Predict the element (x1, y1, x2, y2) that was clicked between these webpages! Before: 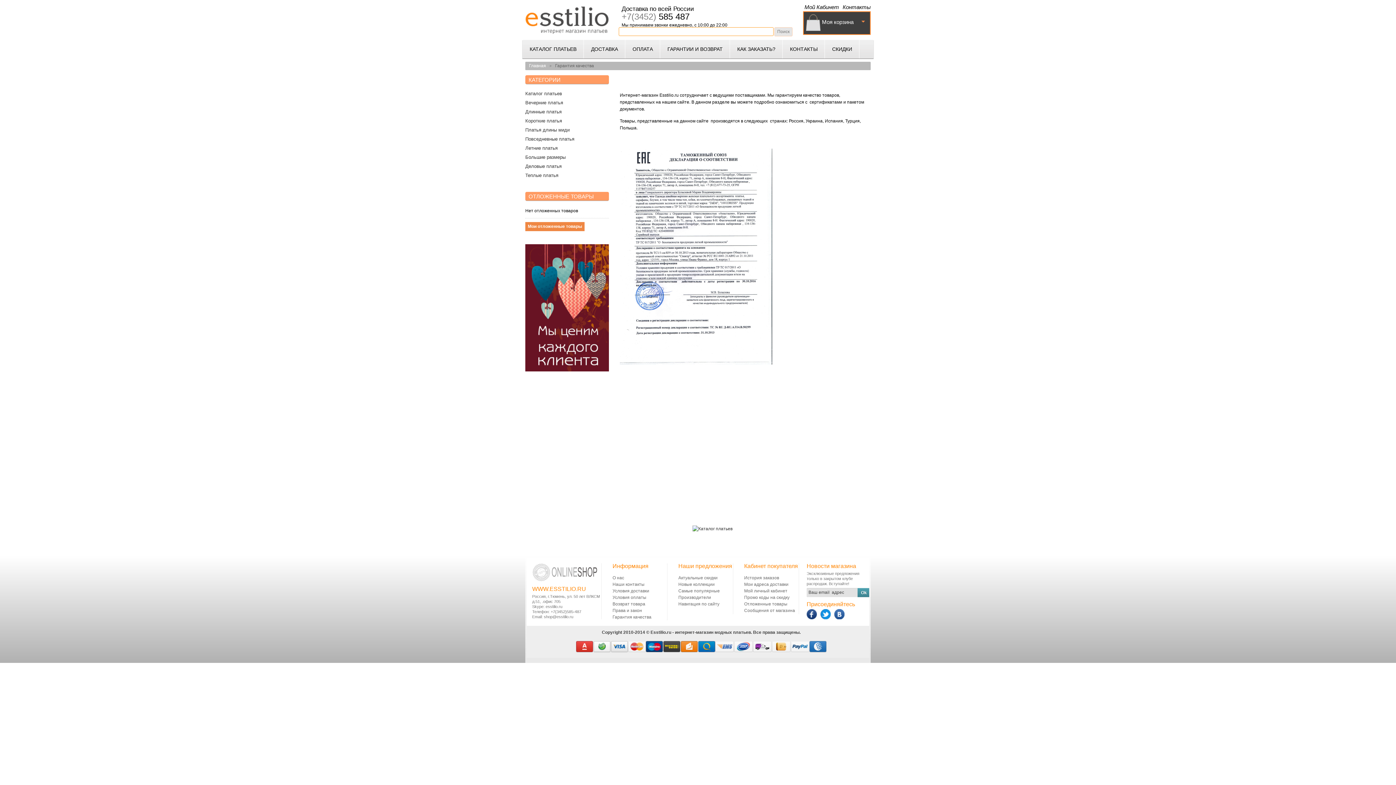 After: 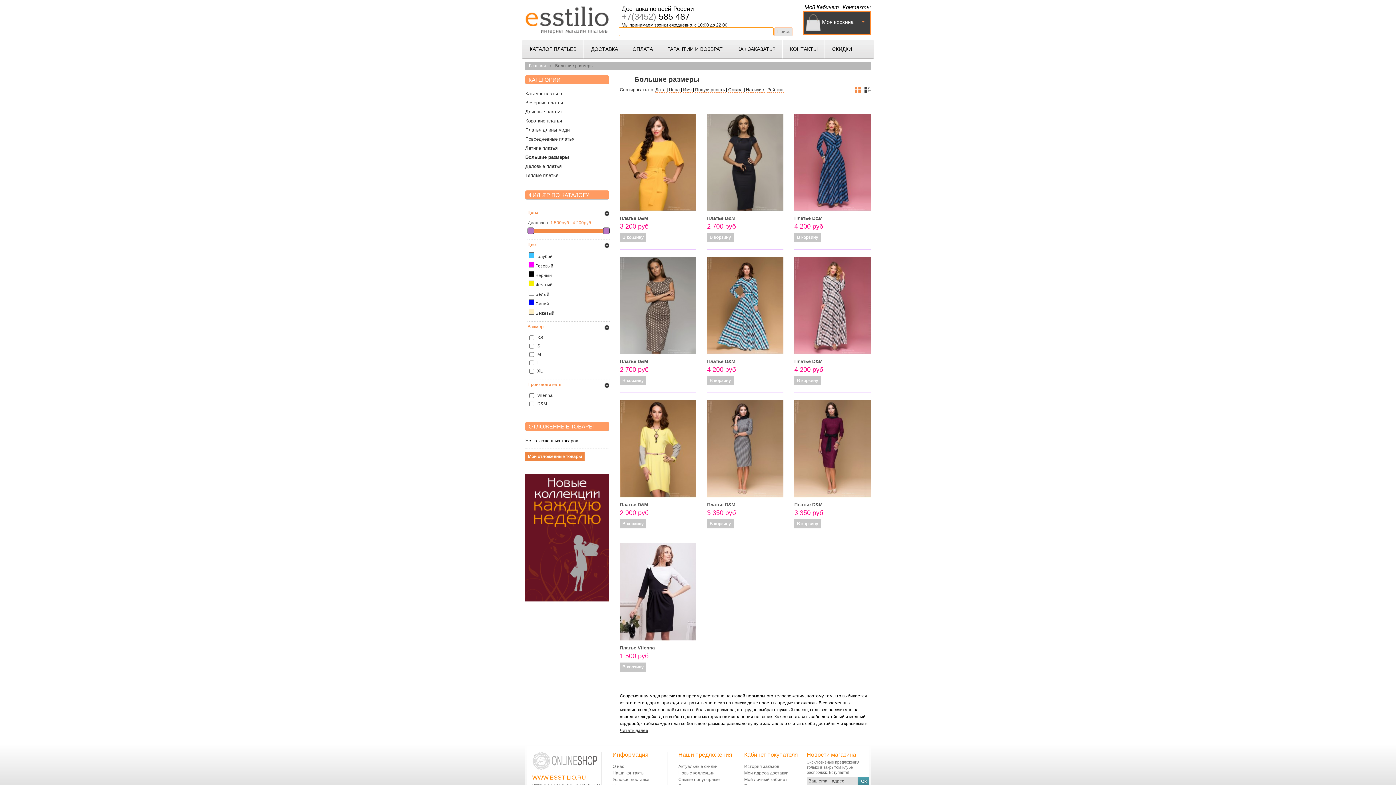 Action: label: Большие размеры bbox: (525, 154, 565, 160)